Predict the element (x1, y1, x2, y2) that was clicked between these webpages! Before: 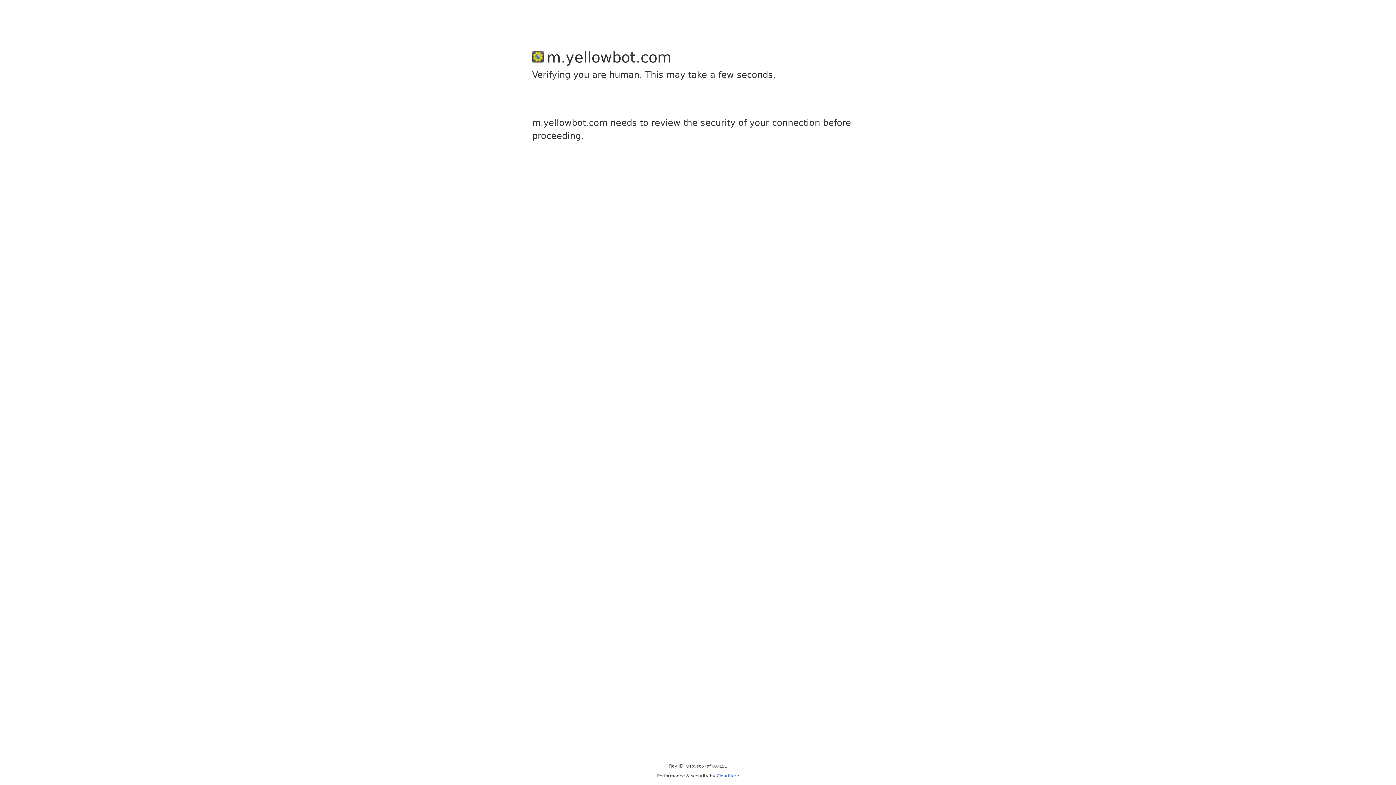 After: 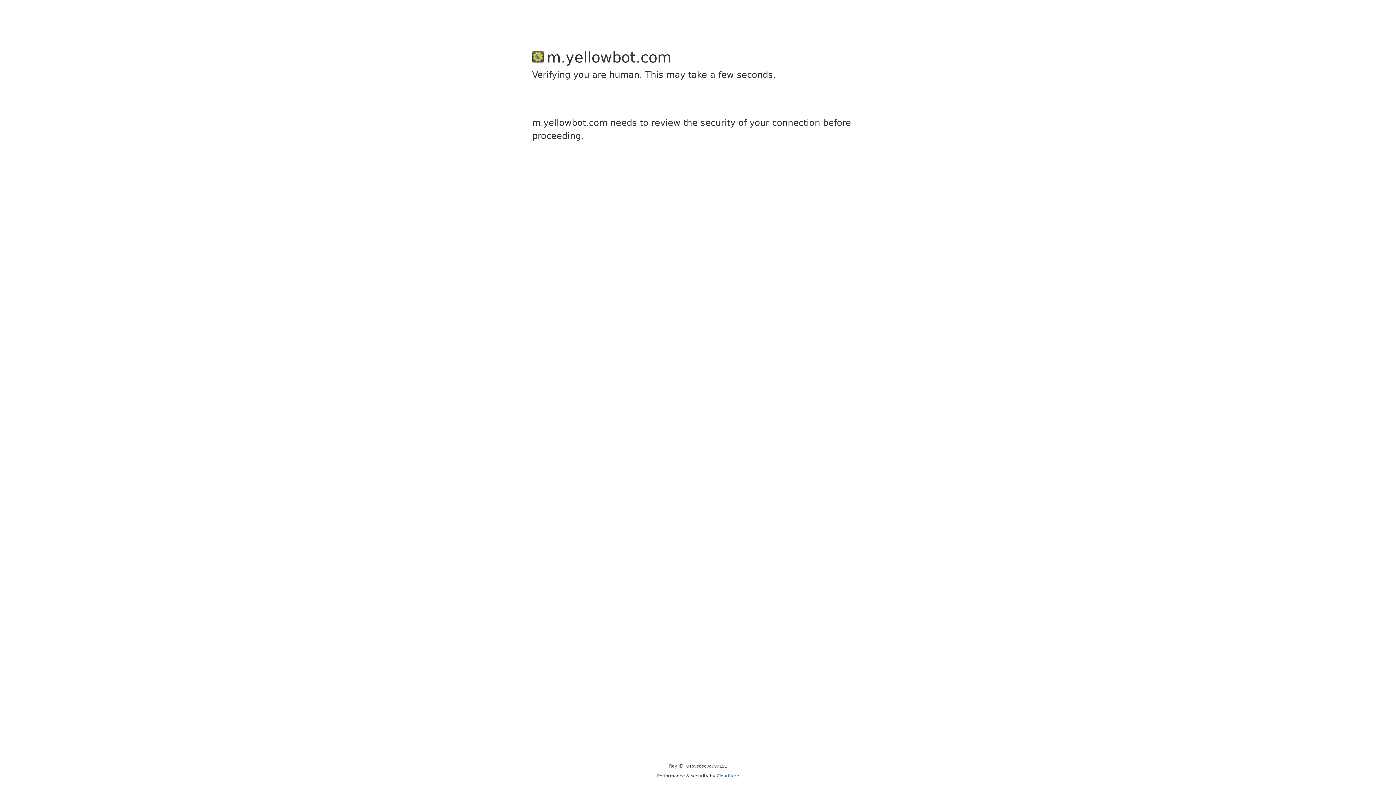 Action: label: Cloudflare bbox: (716, 773, 739, 778)